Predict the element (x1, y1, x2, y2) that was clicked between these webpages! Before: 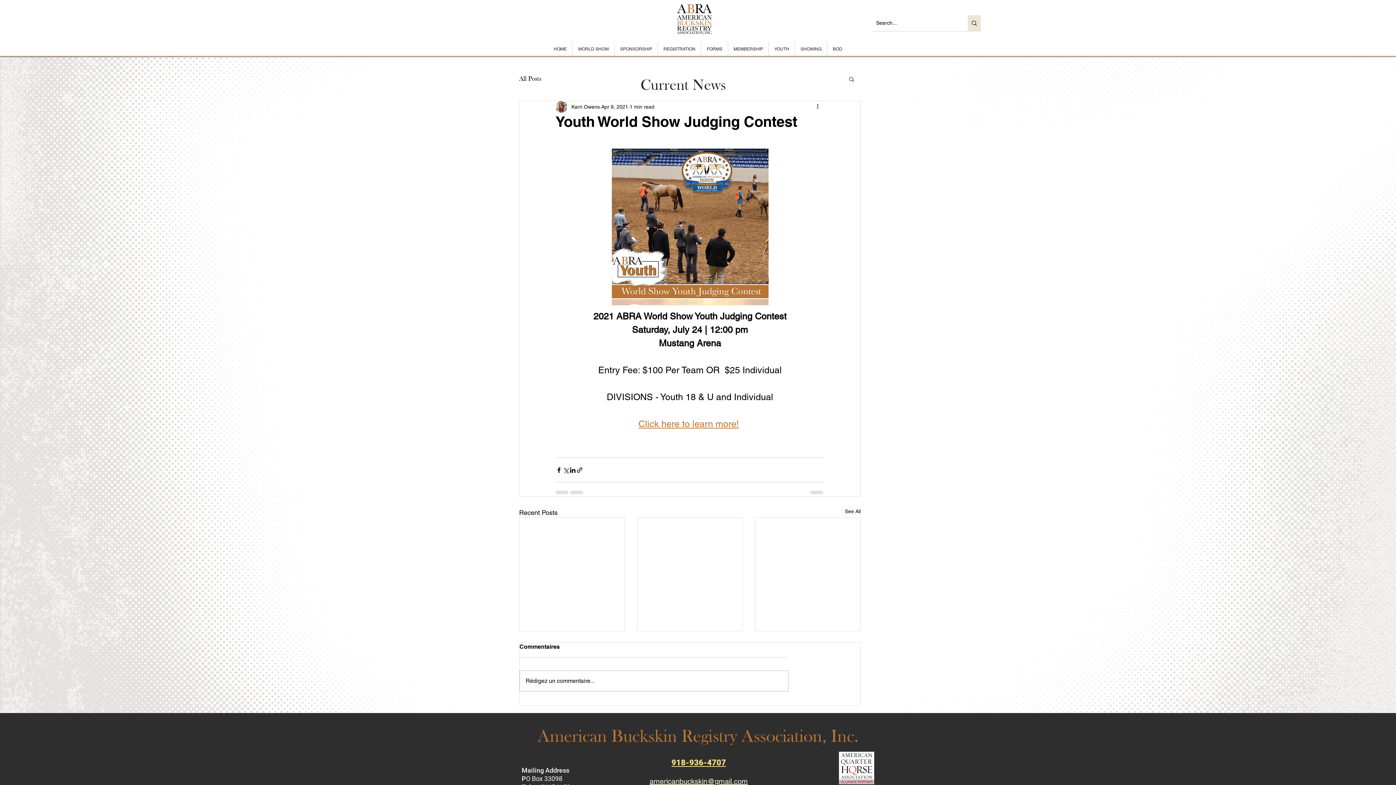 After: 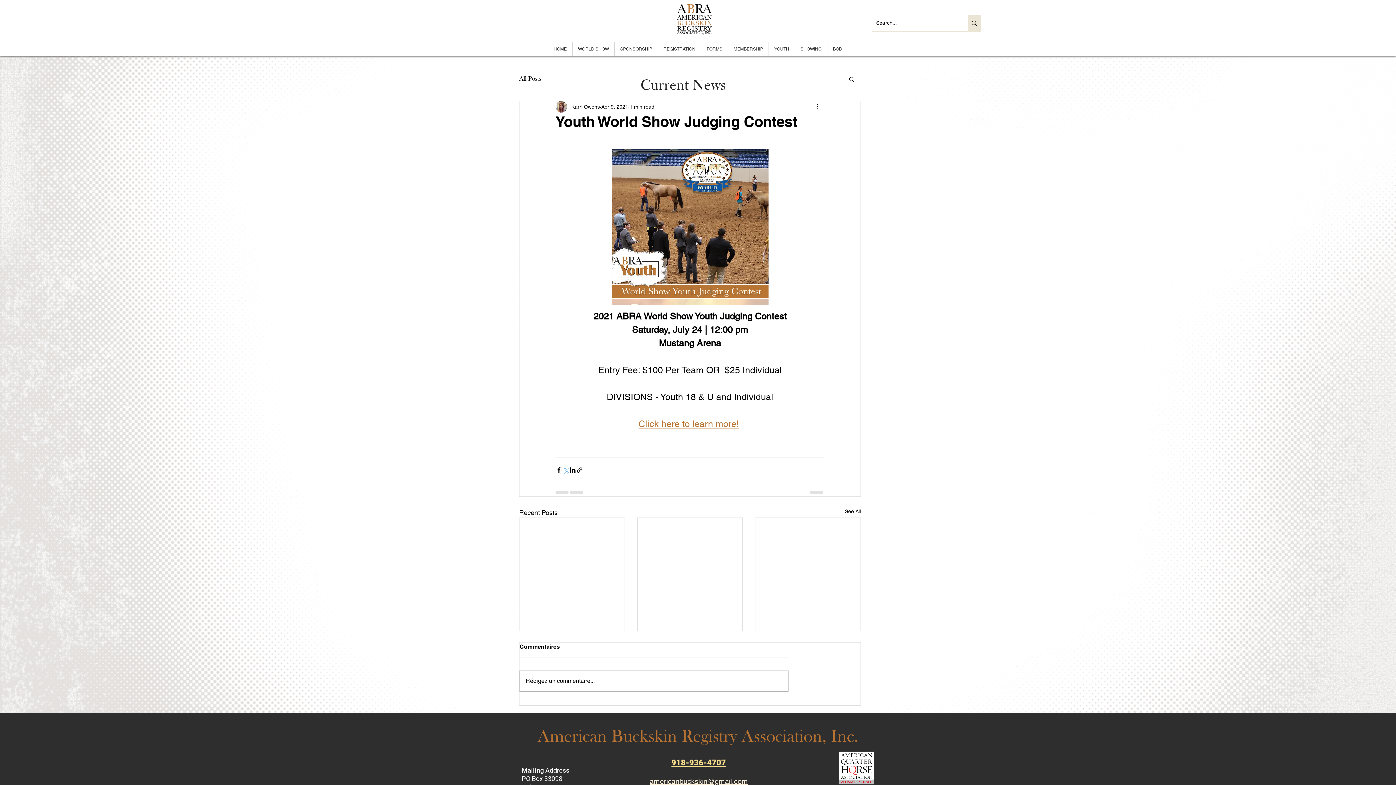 Action: bbox: (562, 466, 569, 473) label: Share via X (Twitter)